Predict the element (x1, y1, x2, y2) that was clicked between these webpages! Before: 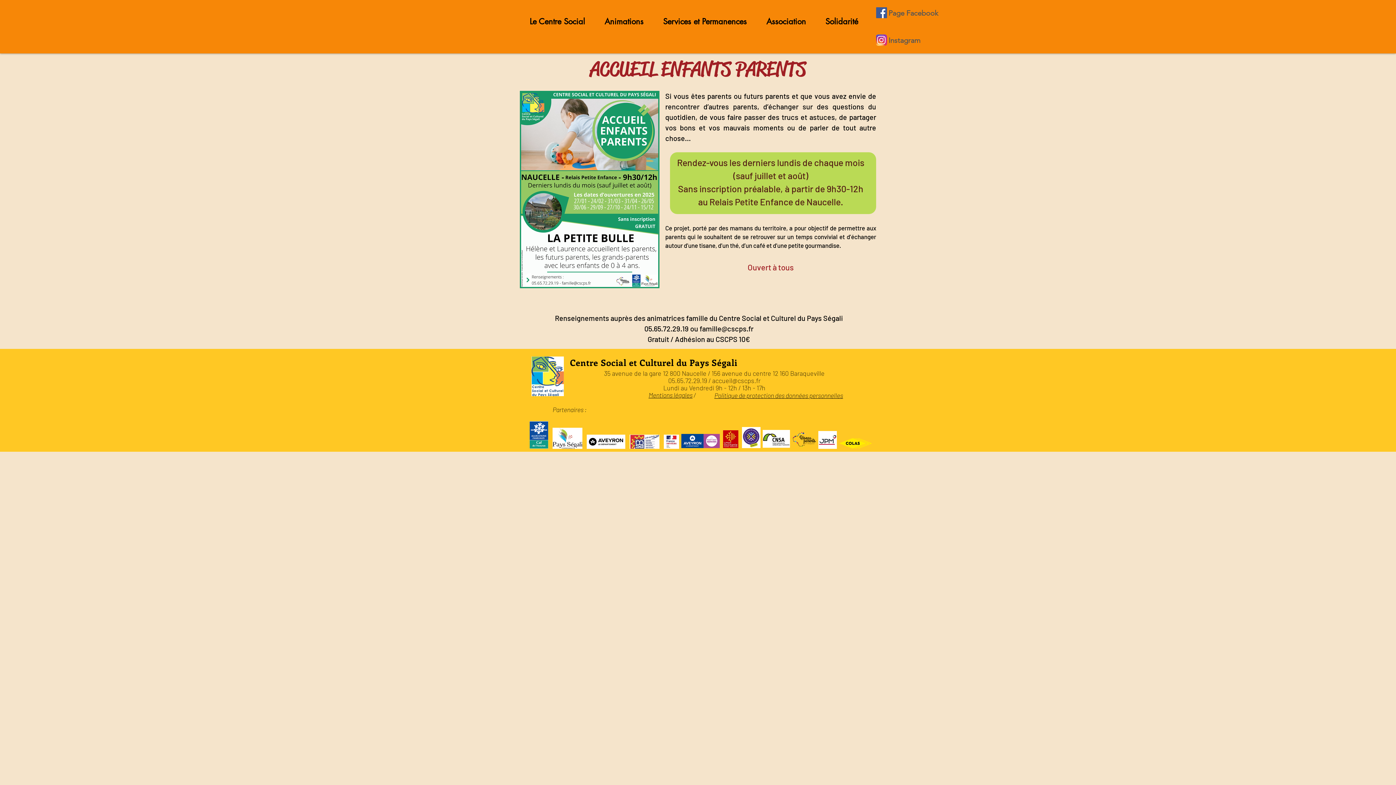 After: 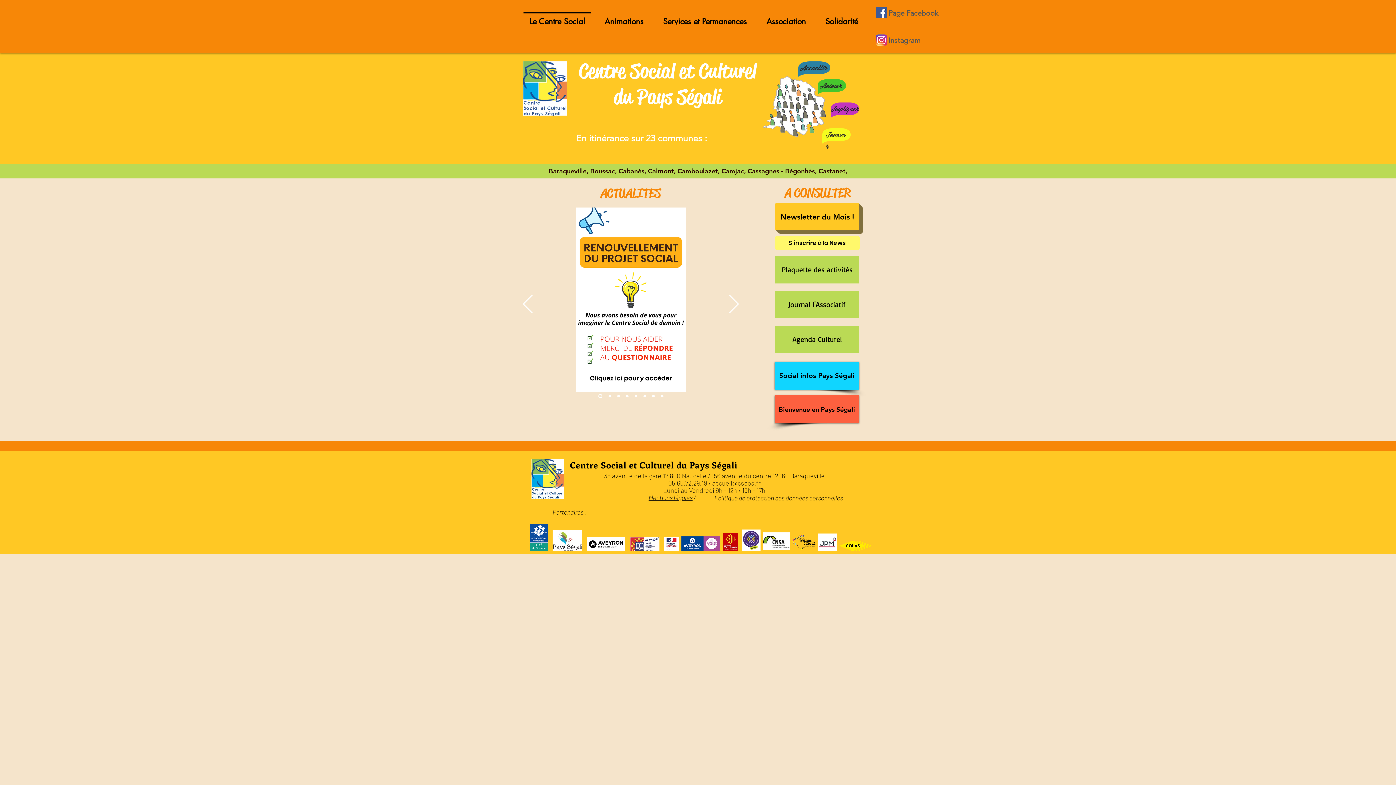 Action: label: Le Centre Social bbox: (520, 12, 594, 24)